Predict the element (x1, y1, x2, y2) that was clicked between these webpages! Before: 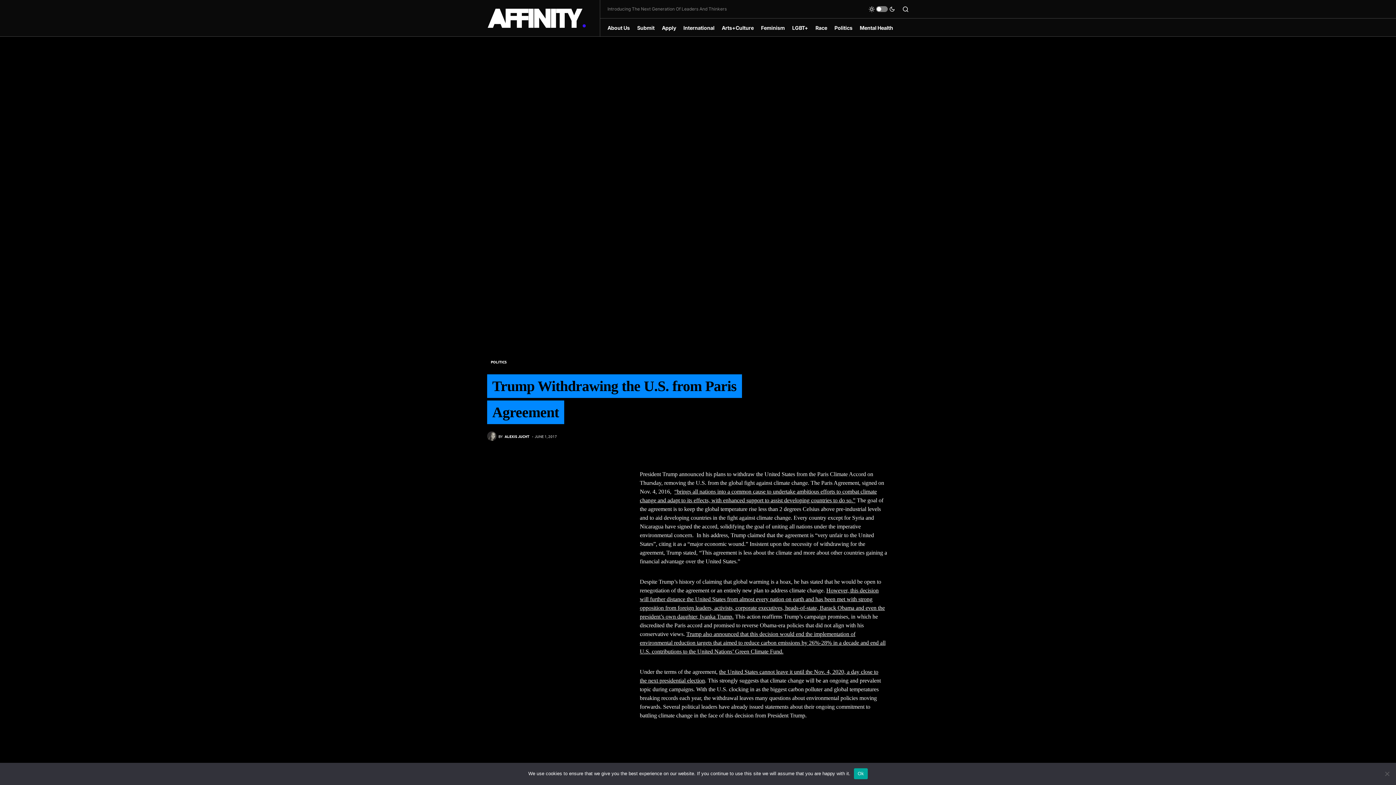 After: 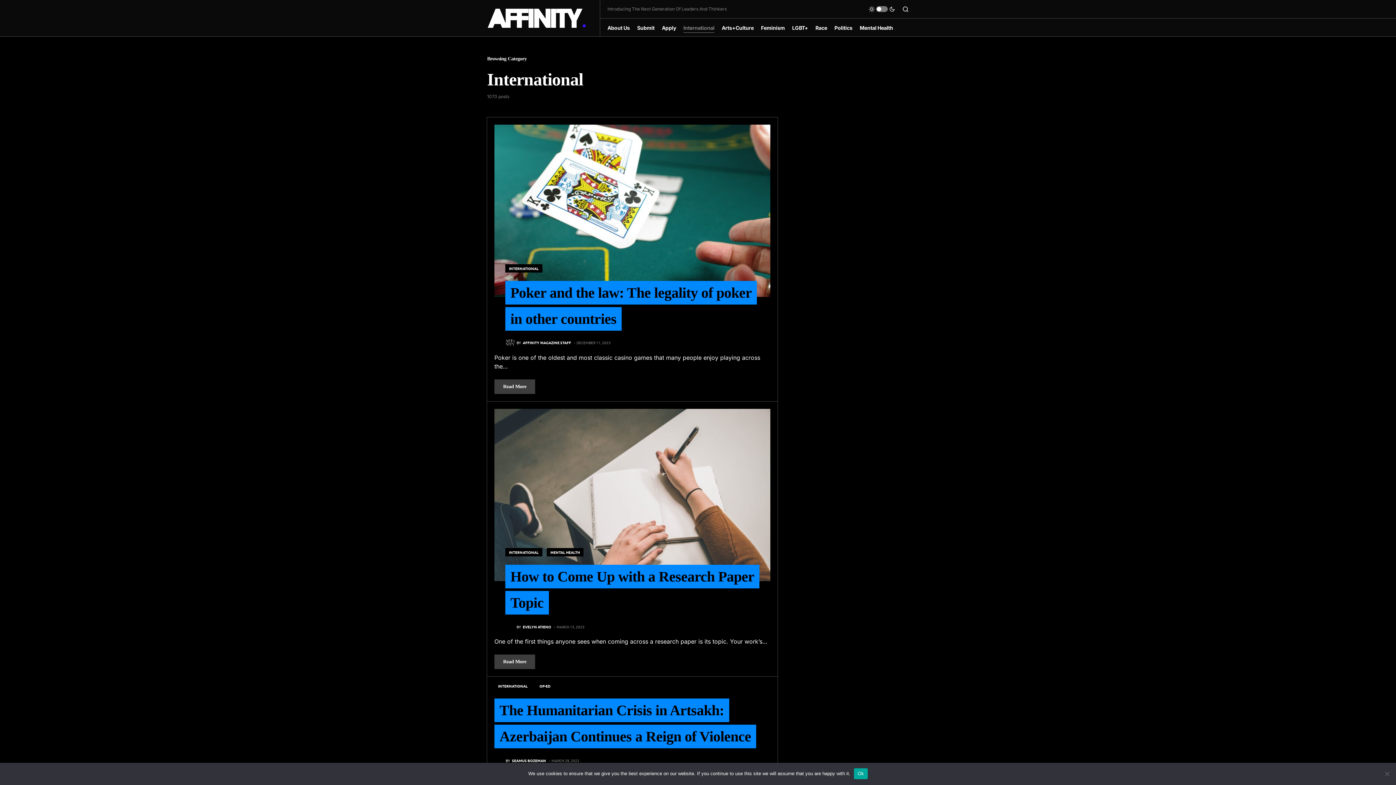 Action: label: International bbox: (683, 18, 714, 36)